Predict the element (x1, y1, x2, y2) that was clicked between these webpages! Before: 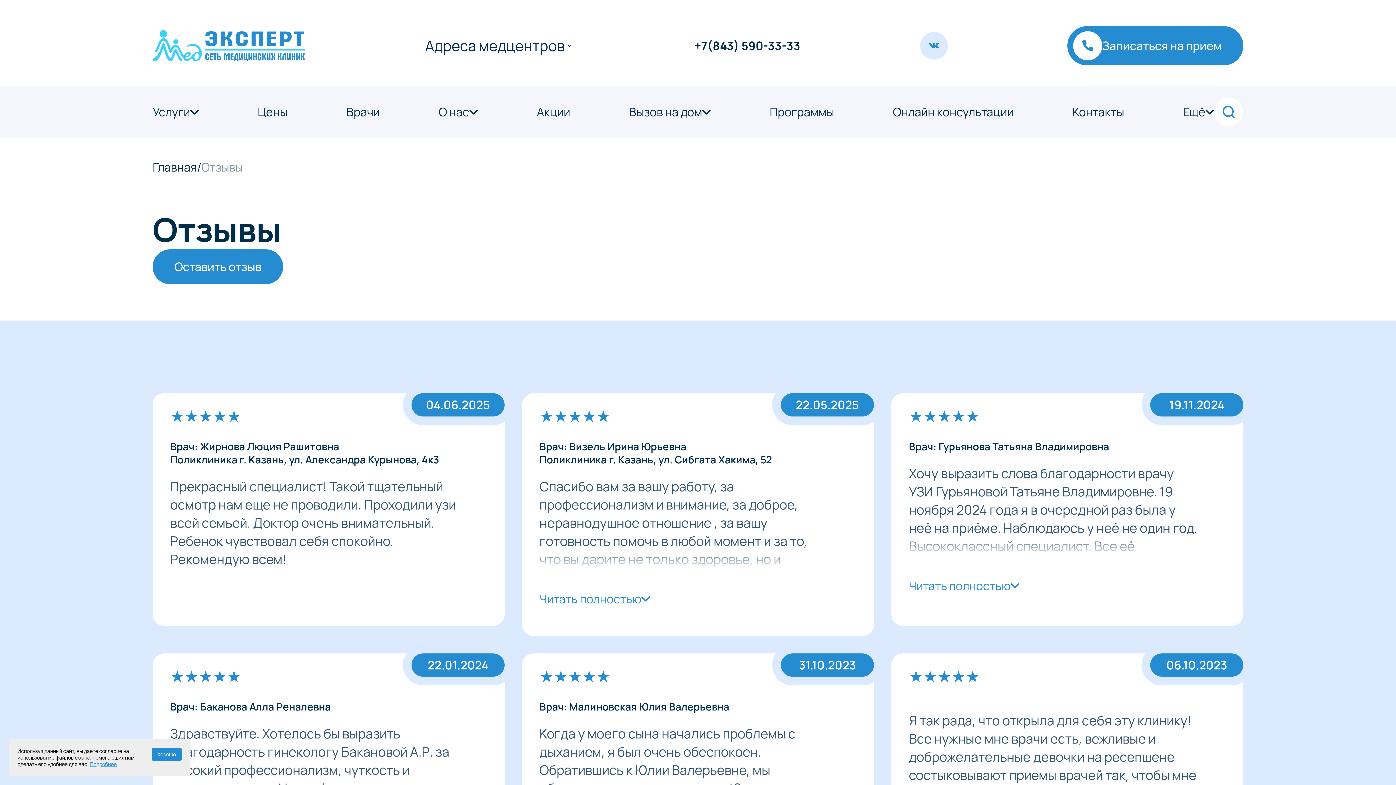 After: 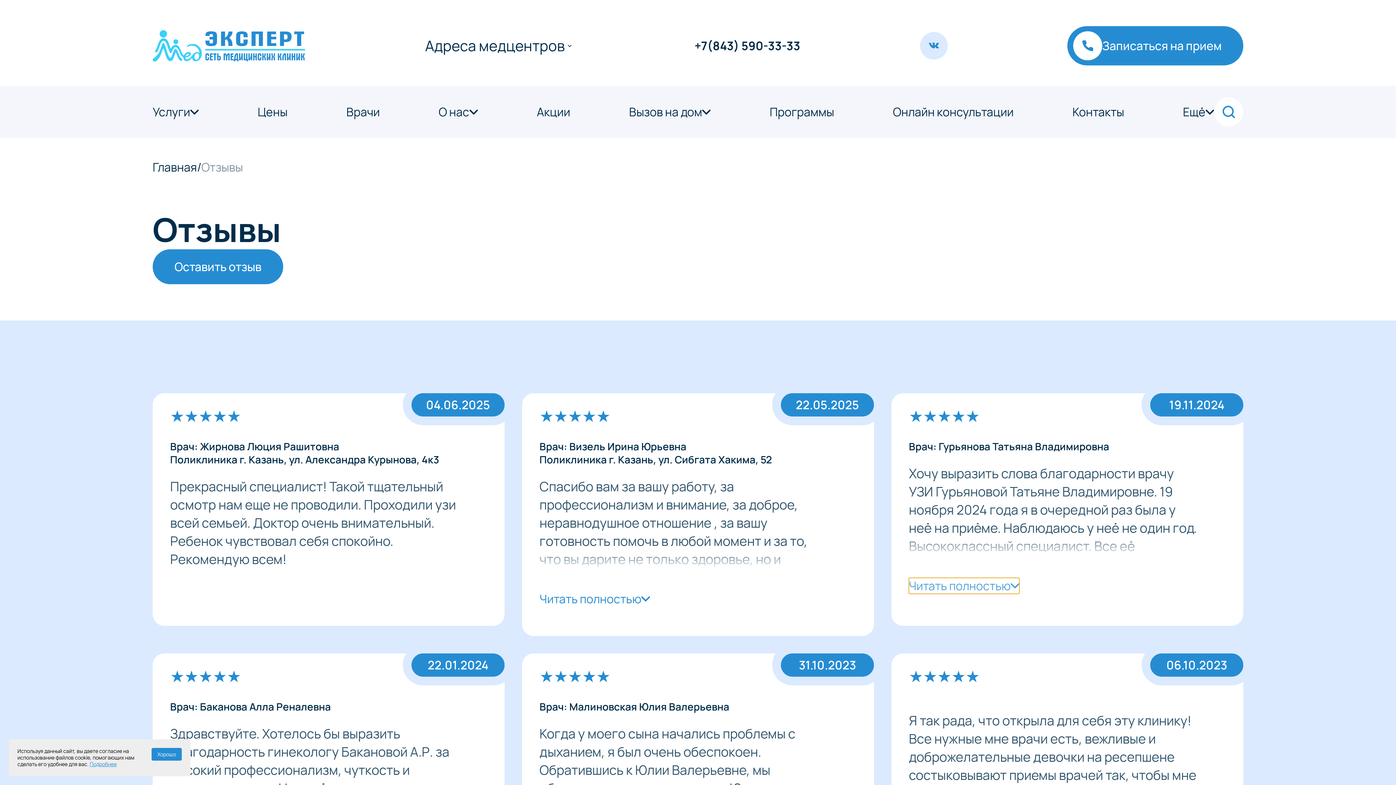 Action: bbox: (909, 578, 1019, 594)